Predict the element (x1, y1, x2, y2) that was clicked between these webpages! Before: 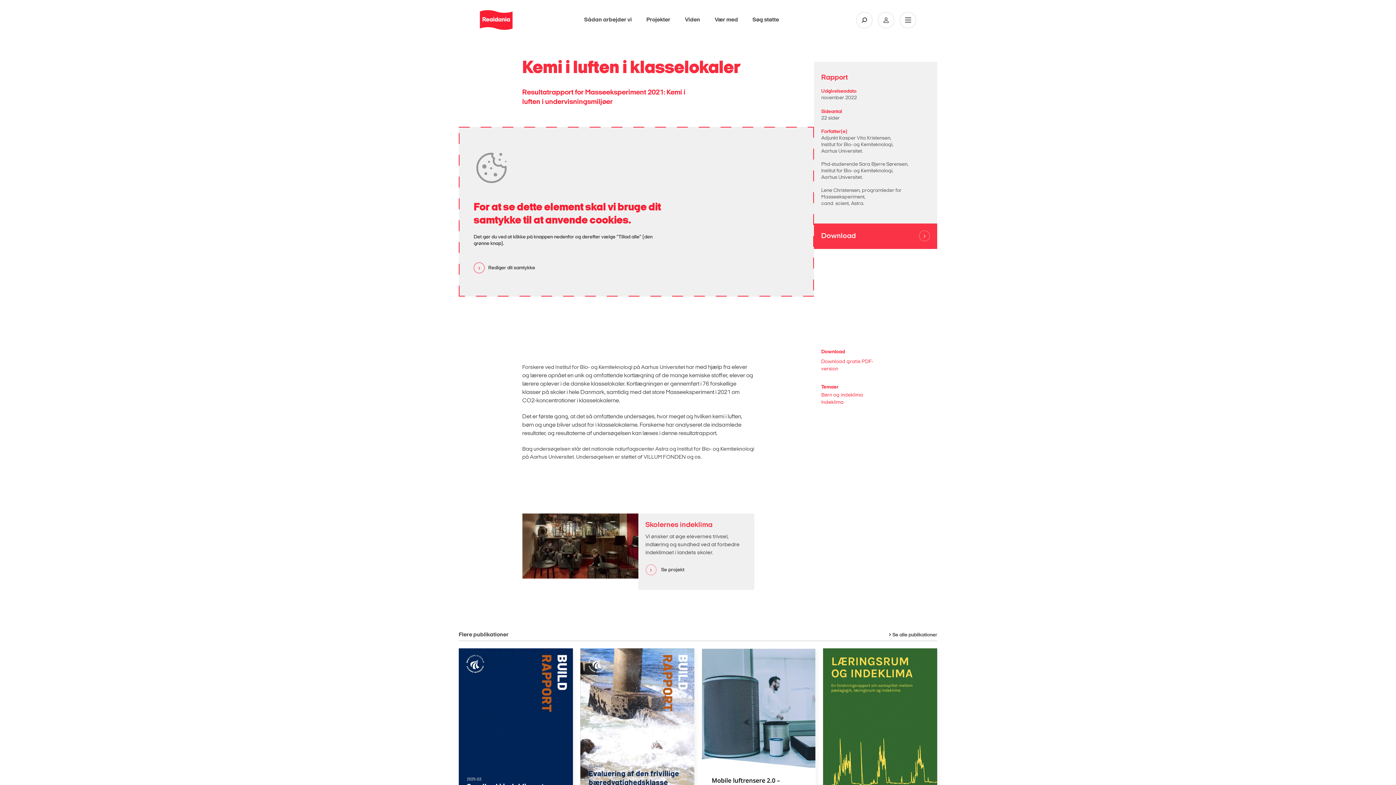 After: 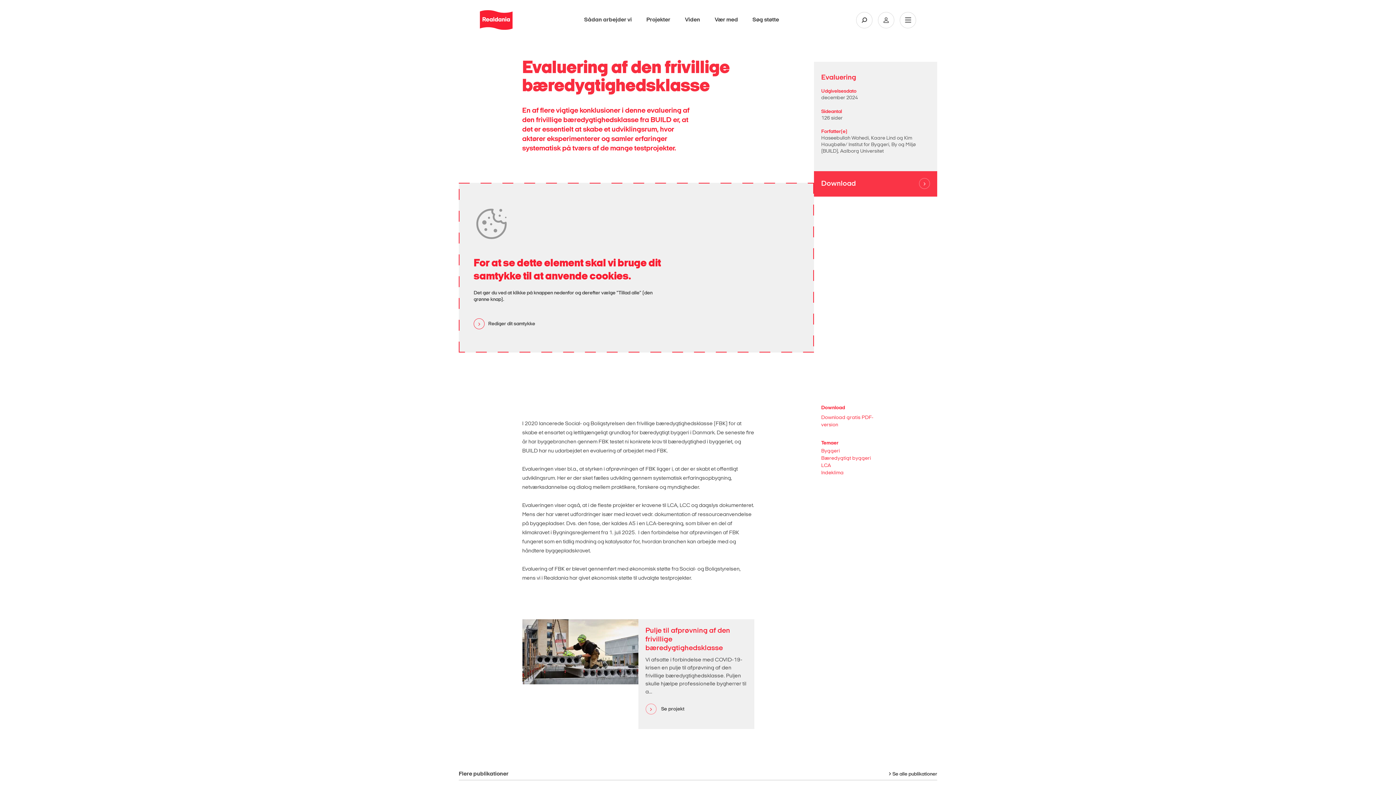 Action: bbox: (580, 648, 694, 809)